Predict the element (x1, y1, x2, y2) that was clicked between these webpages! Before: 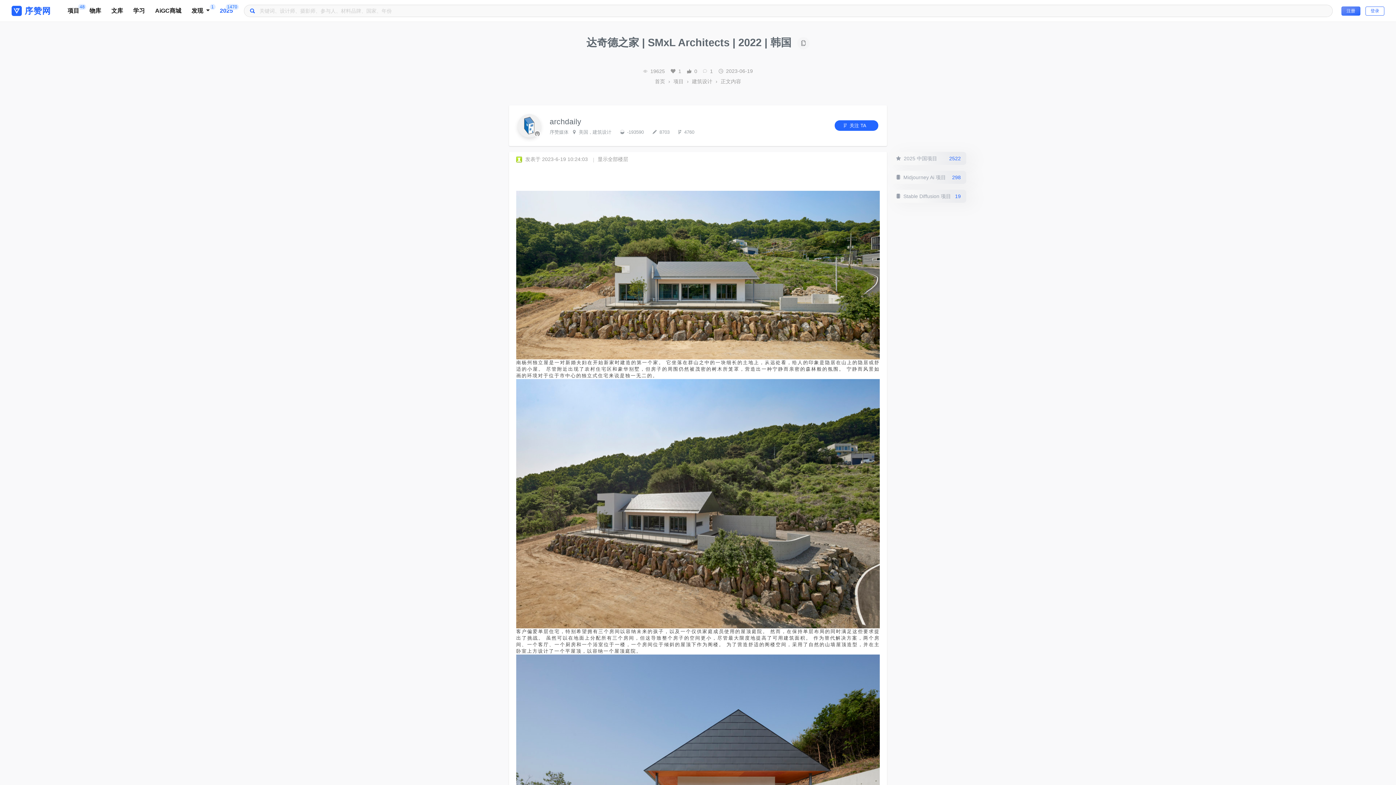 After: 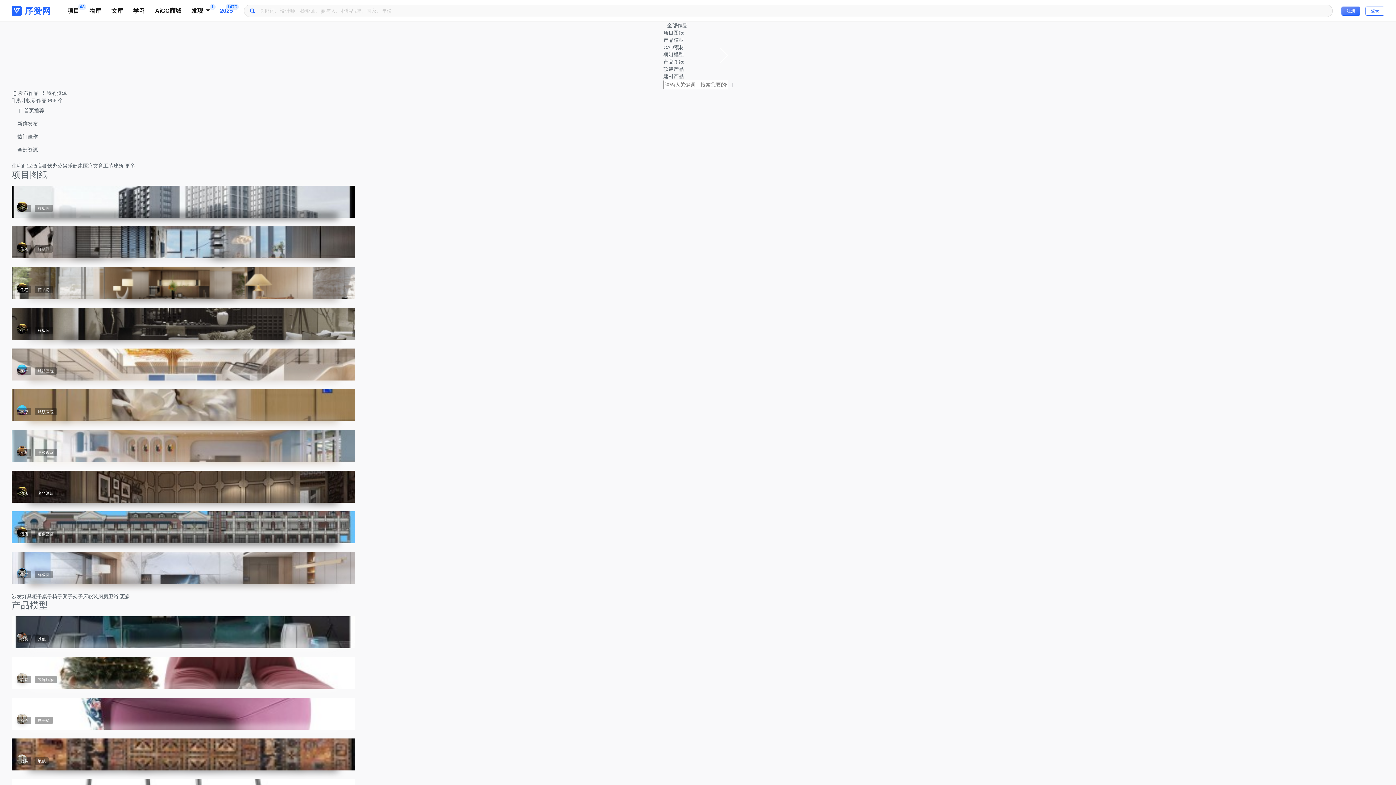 Action: bbox: (84, 4, 106, 17) label: 
                                                    物库
                                                